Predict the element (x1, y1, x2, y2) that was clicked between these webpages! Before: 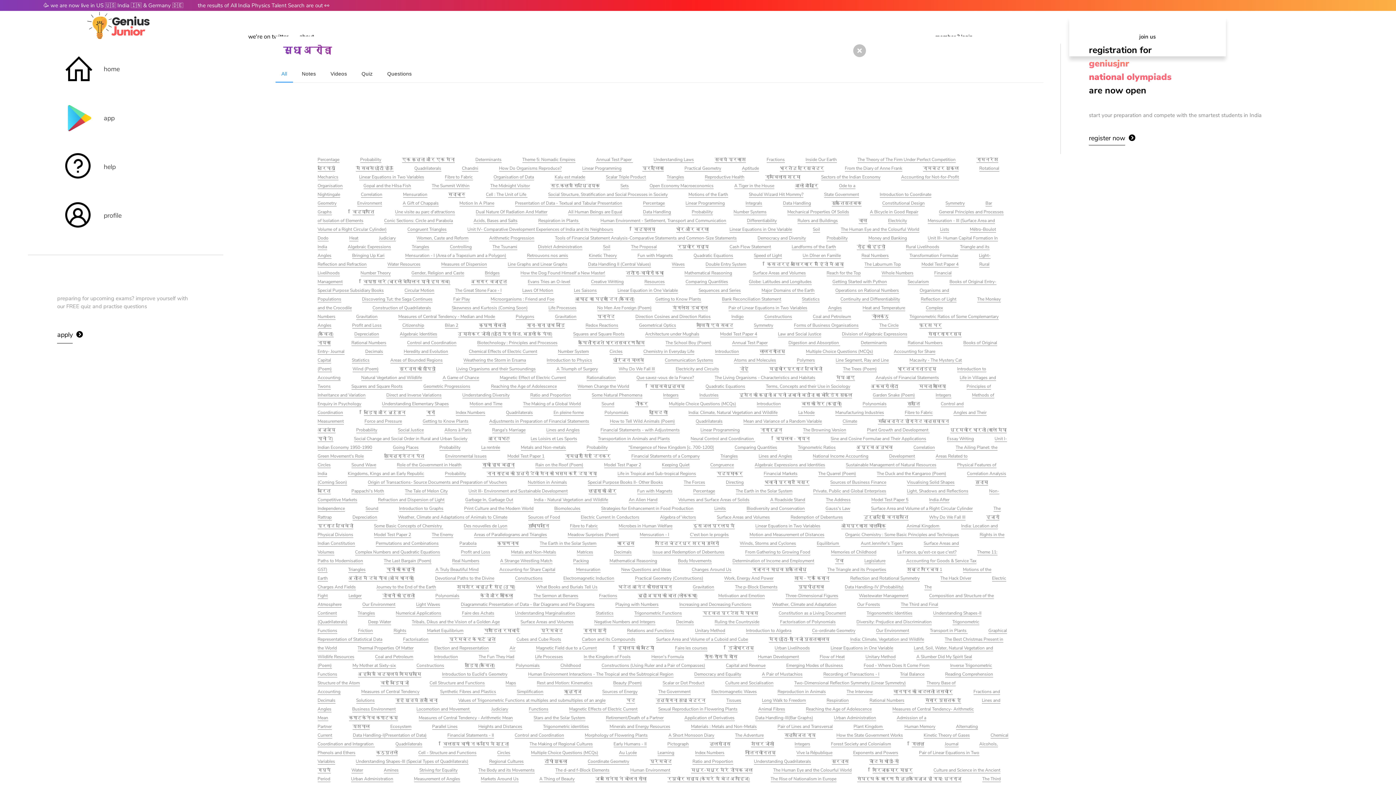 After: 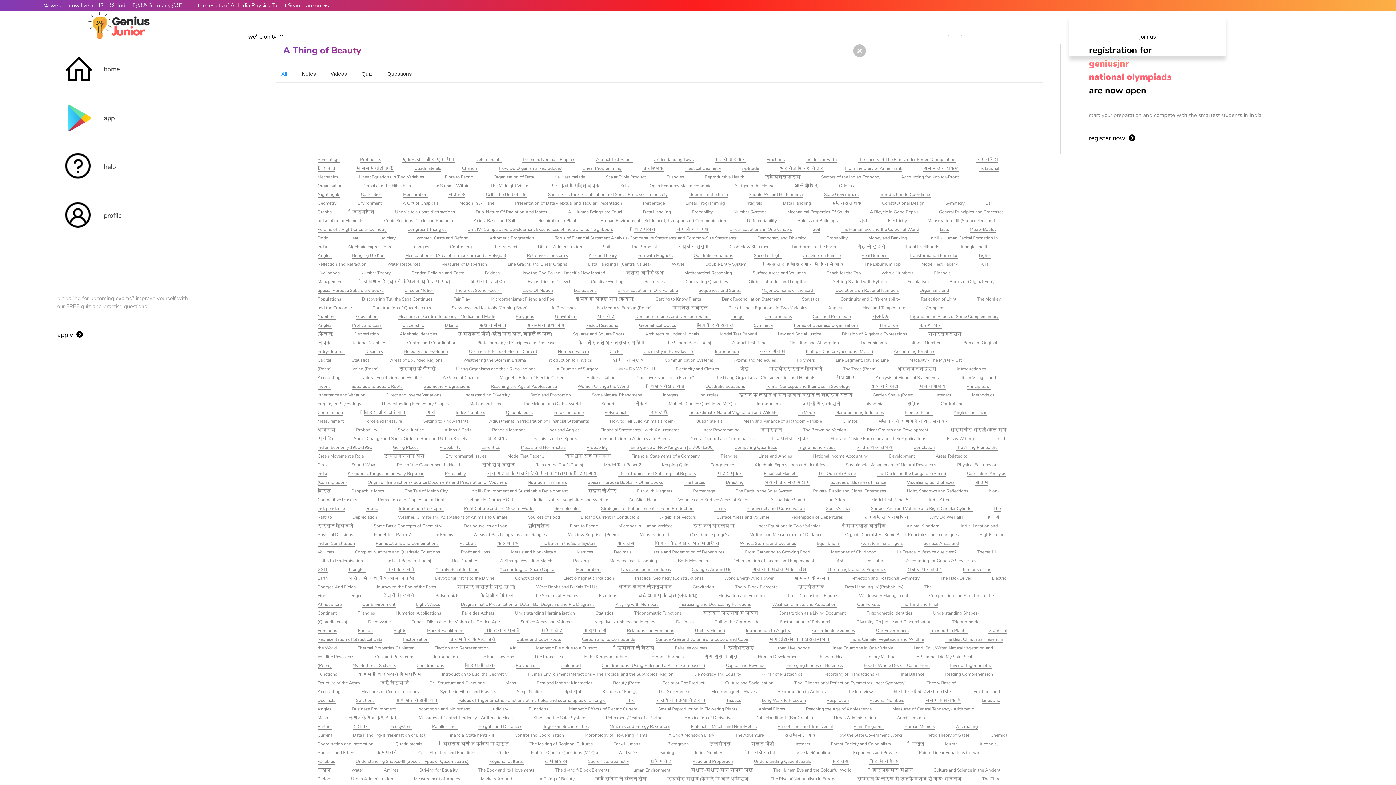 Action: bbox: (539, 776, 574, 782) label: A Thing of Beauty